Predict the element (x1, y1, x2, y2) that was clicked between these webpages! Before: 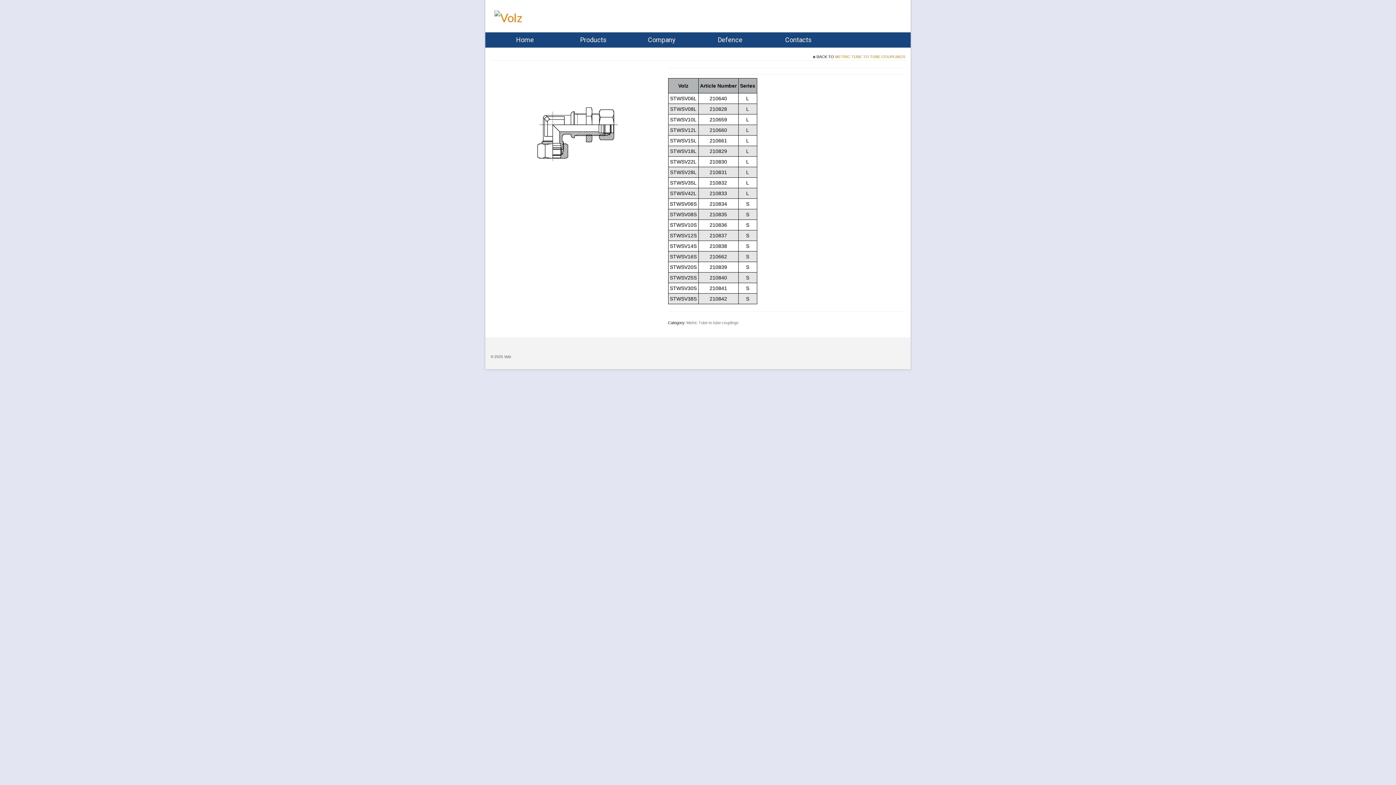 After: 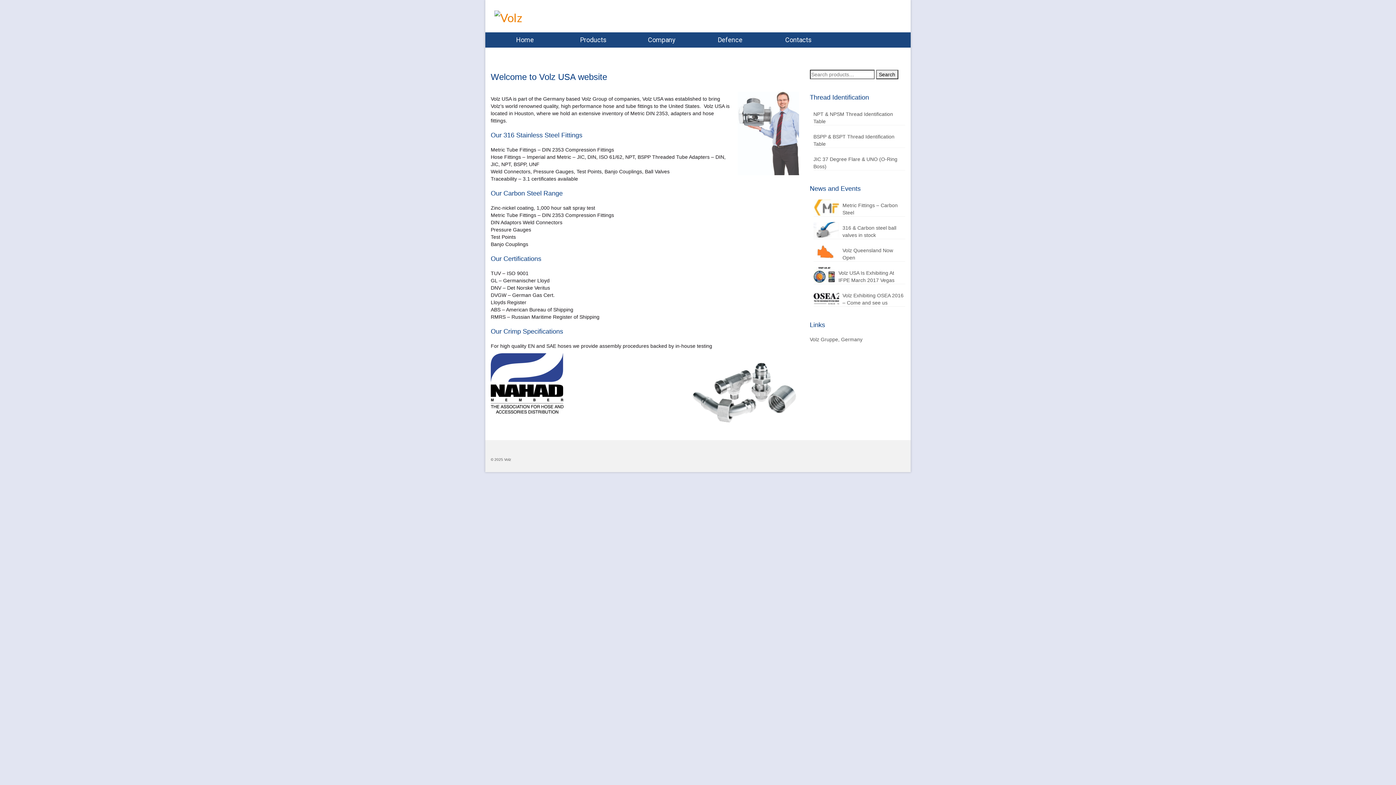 Action: bbox: (490, 32, 559, 47) label: Home